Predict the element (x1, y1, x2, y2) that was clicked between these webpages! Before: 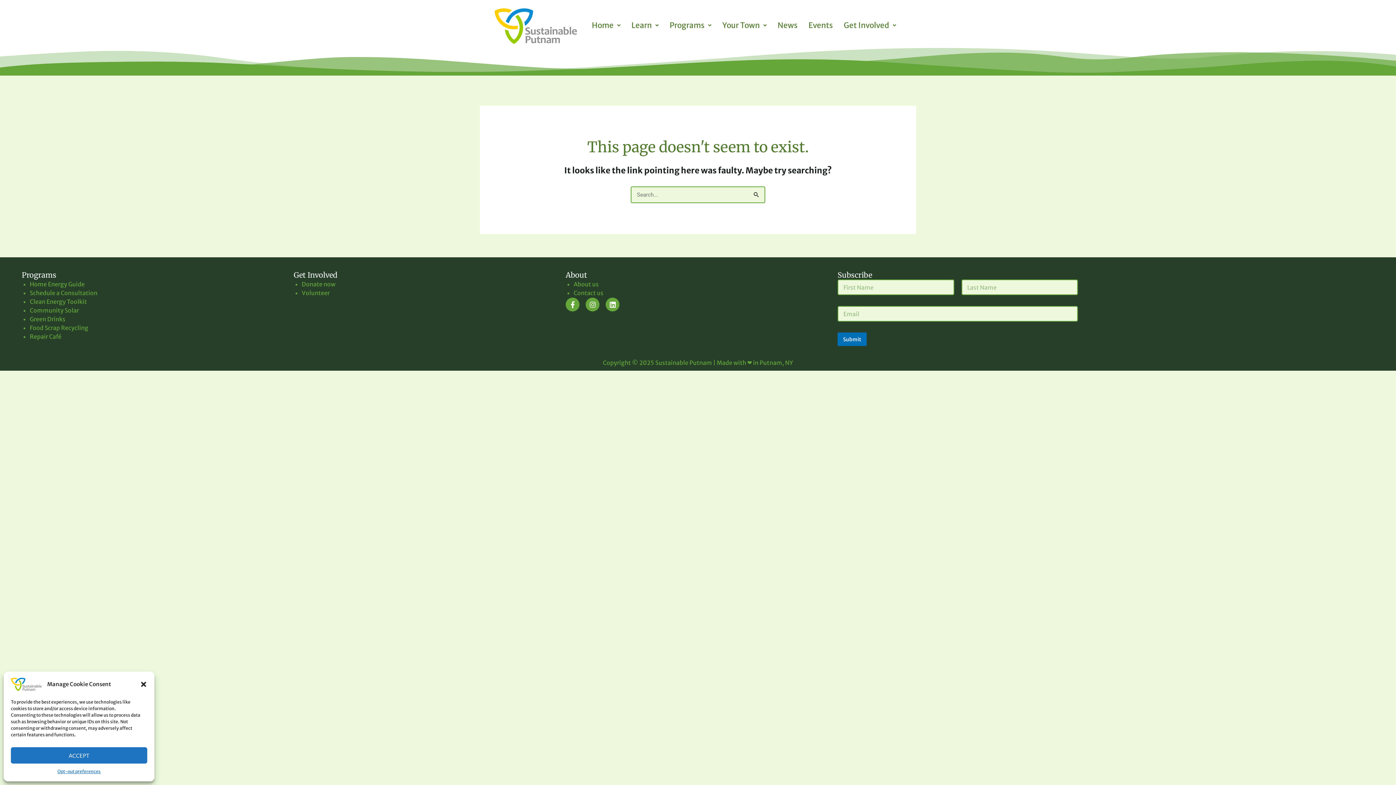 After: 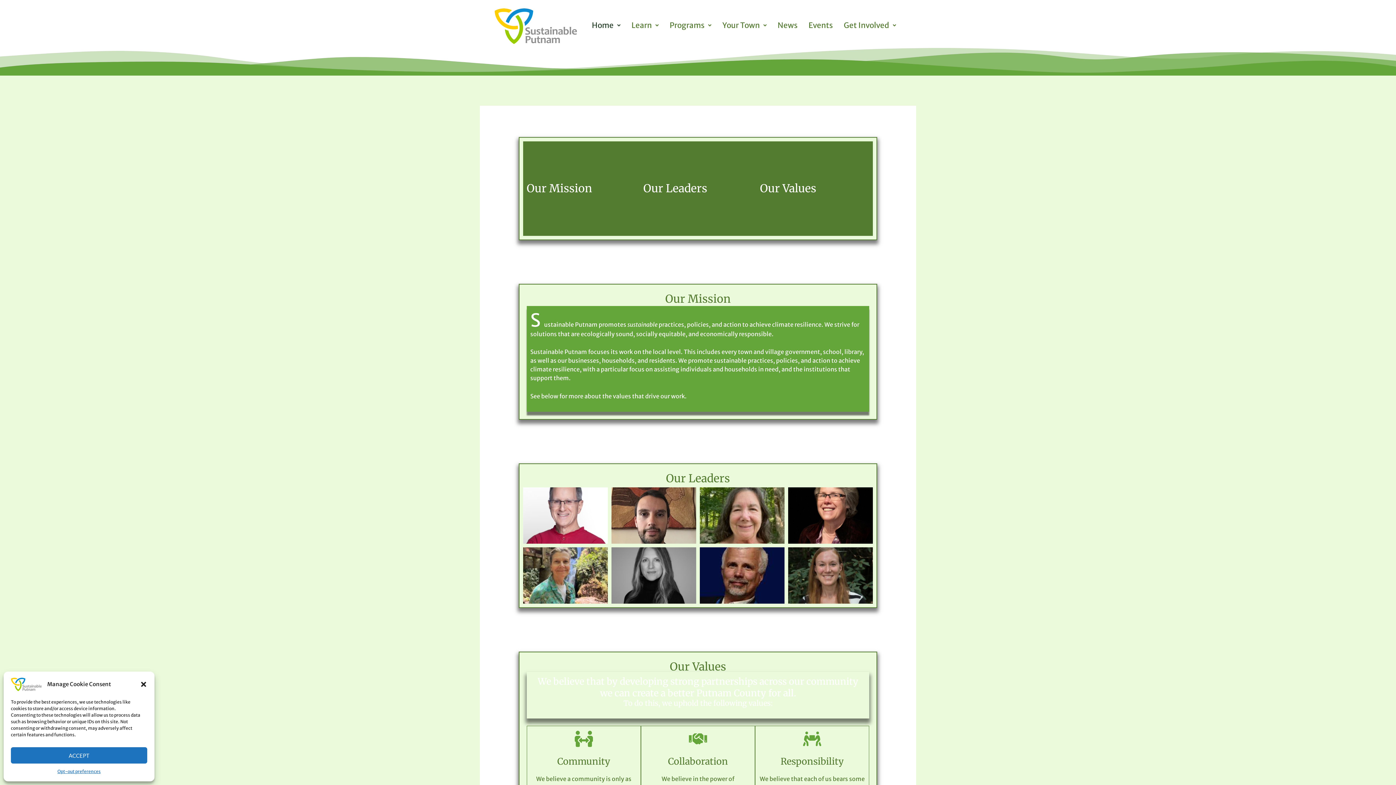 Action: bbox: (573, 280, 598, 288) label: About us